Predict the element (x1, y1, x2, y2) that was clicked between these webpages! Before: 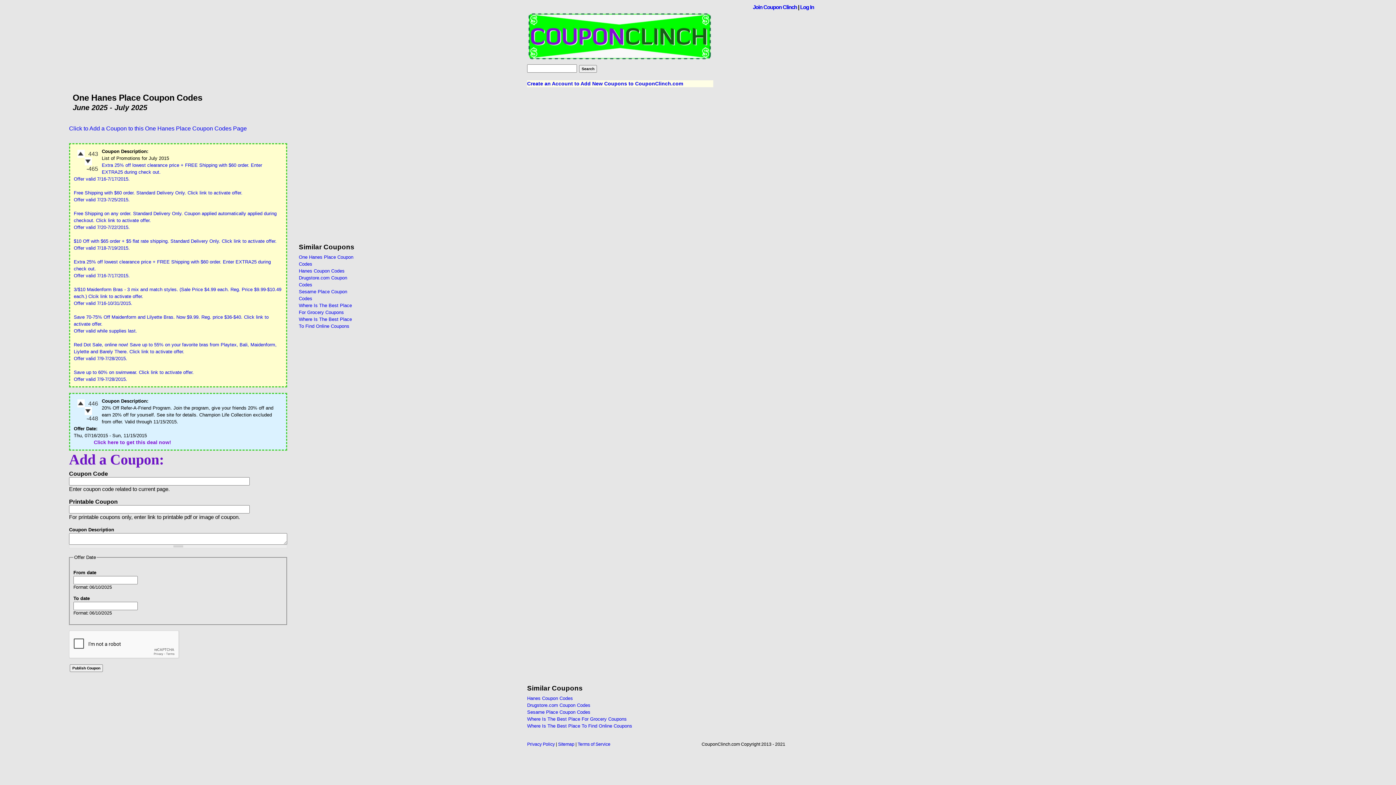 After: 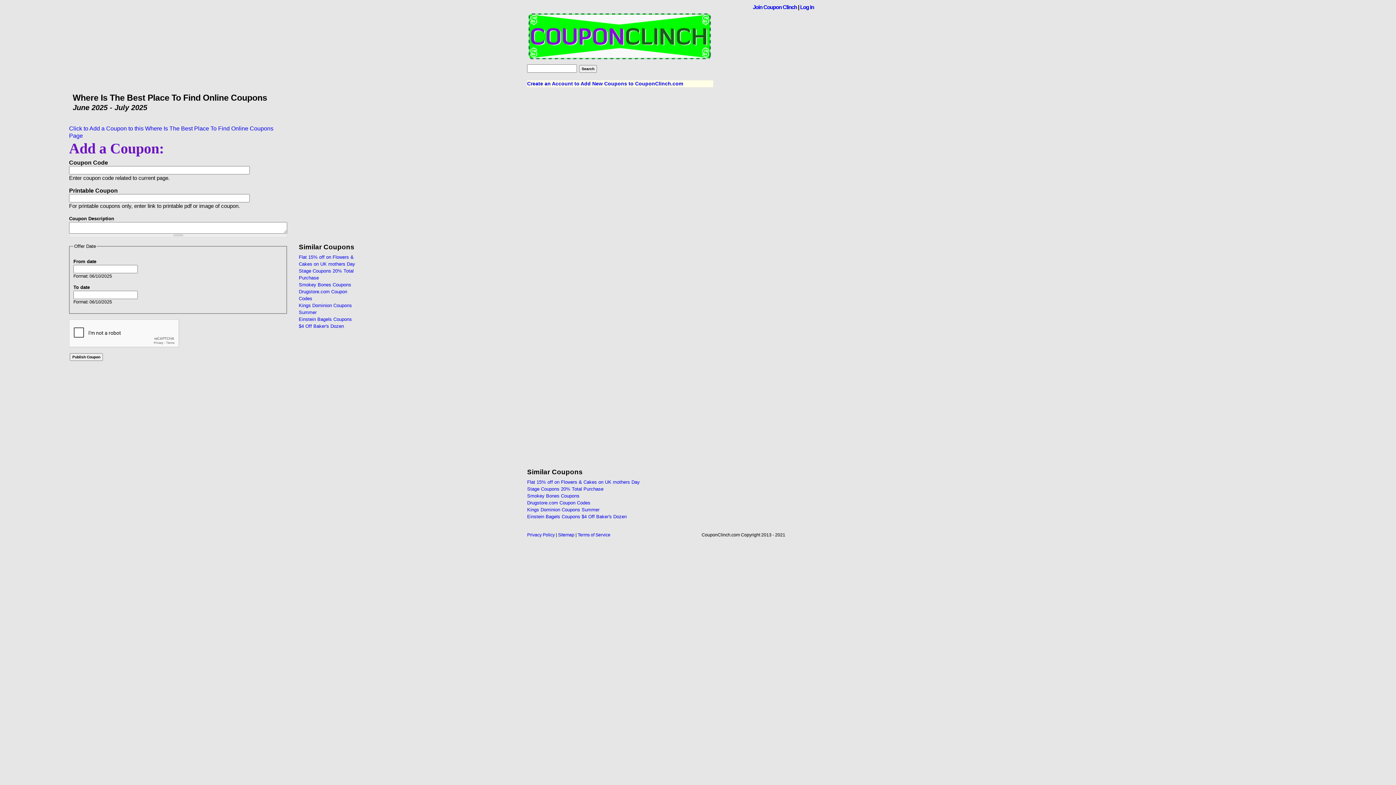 Action: label: Where Is The Best Place To Find Online Coupons bbox: (527, 723, 632, 729)